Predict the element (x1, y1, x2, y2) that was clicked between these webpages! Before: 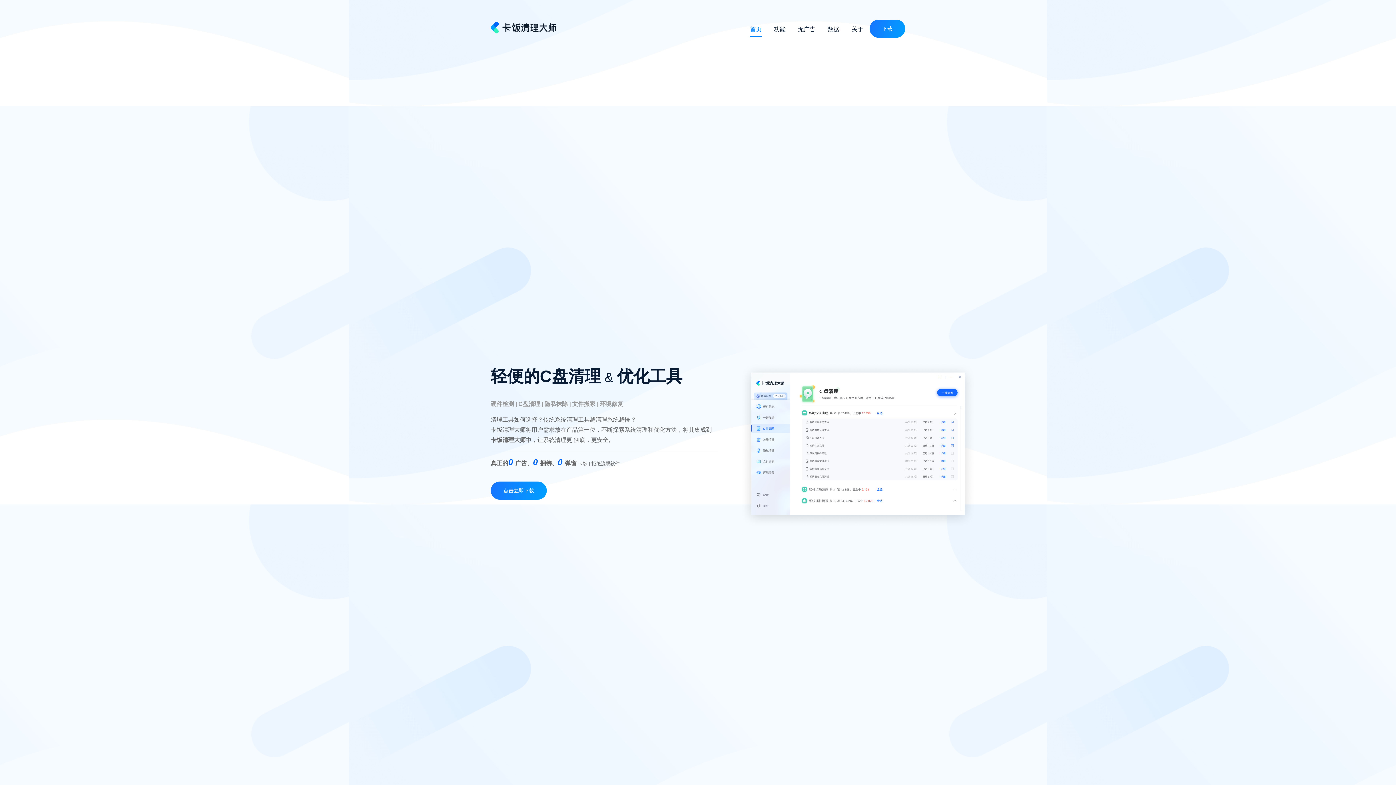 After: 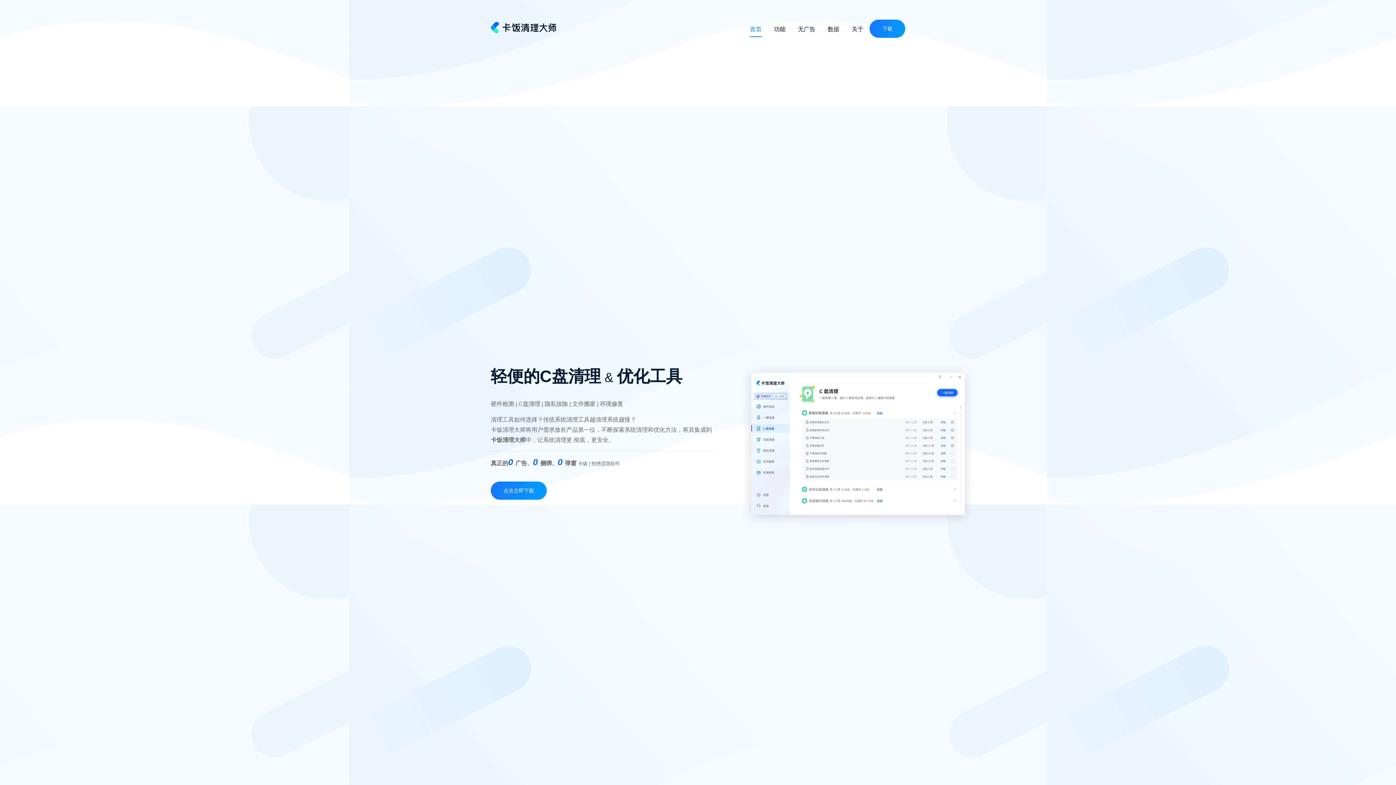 Action: bbox: (490, 23, 556, 30)